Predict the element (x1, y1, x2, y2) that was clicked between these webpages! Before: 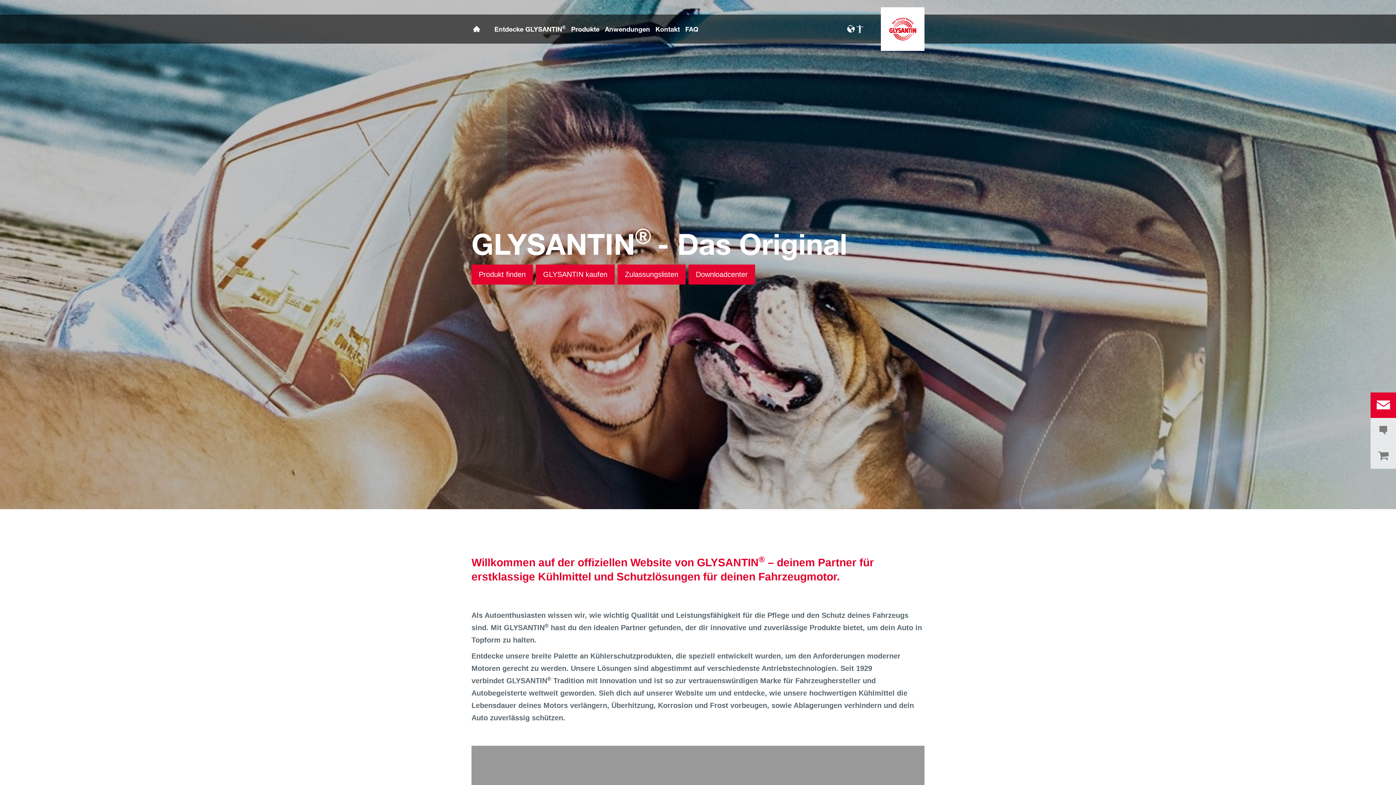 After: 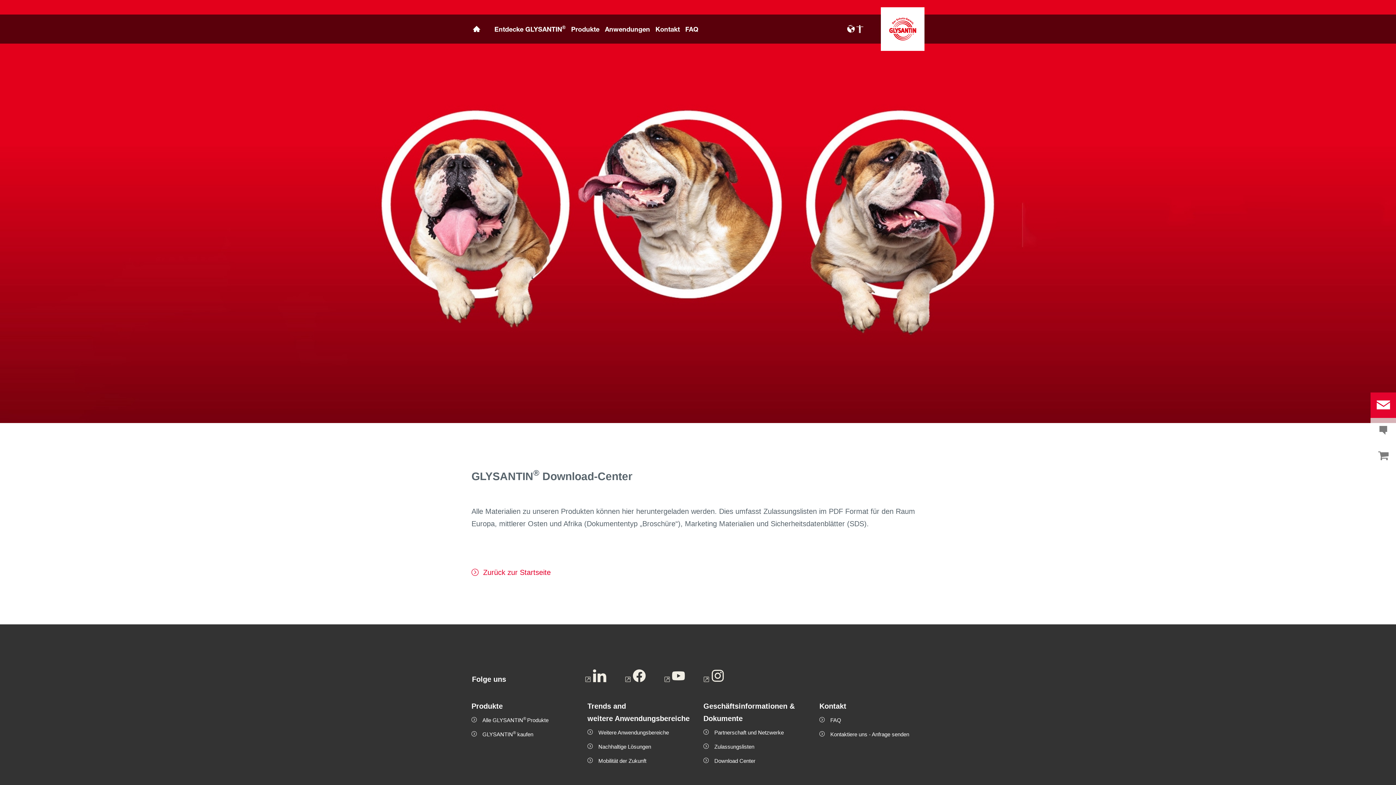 Action: label: Downloadcenter bbox: (696, 268, 748, 280)